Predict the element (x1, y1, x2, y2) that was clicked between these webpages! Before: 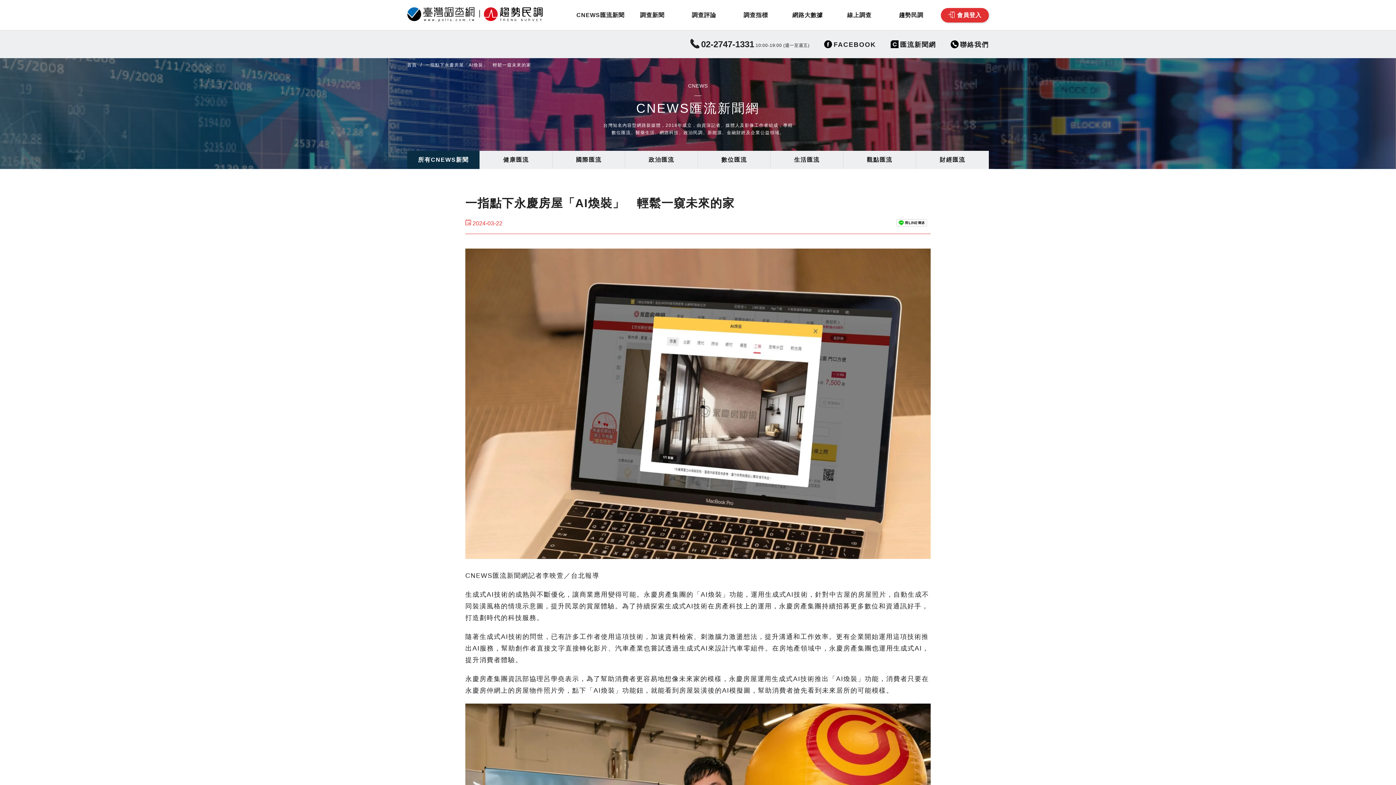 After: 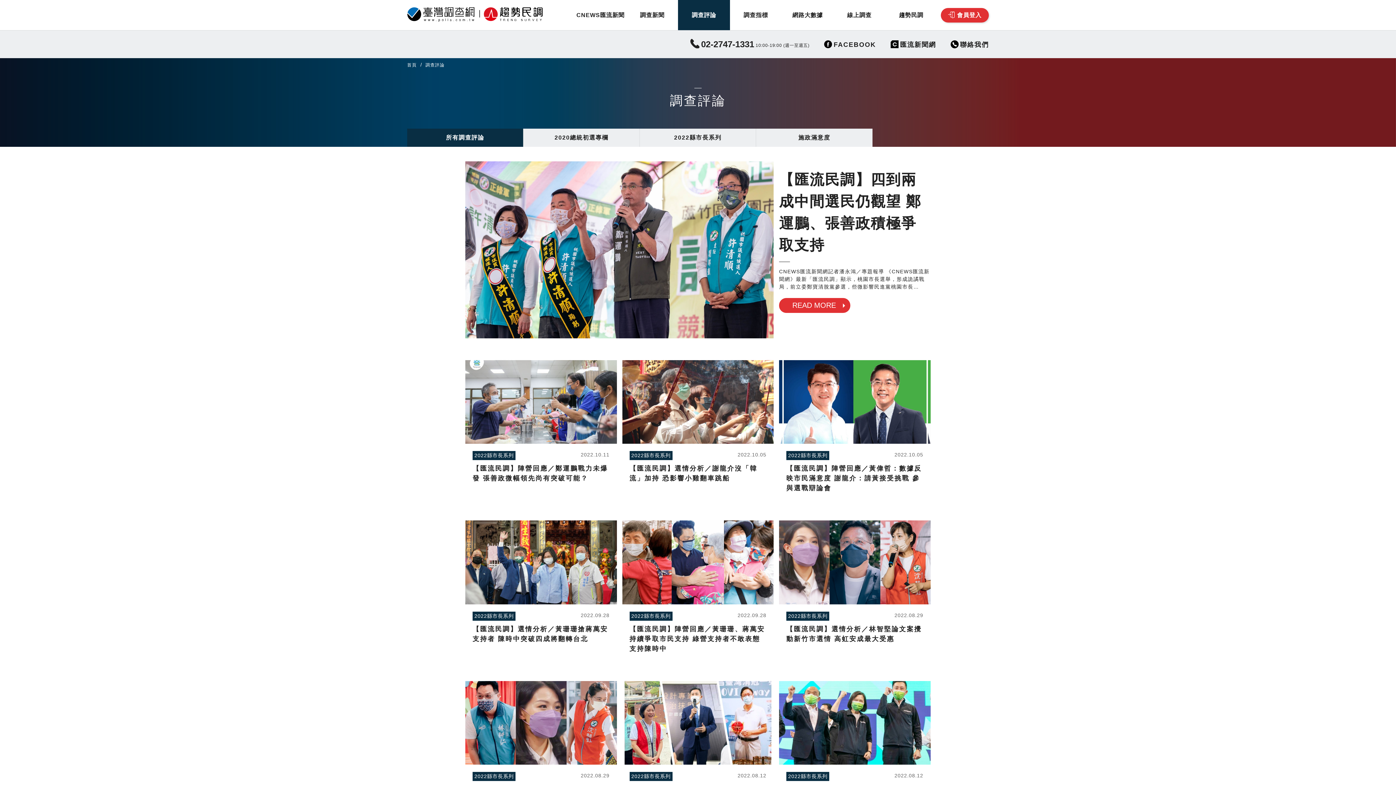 Action: label: 調查評論 bbox: (678, 0, 730, 30)